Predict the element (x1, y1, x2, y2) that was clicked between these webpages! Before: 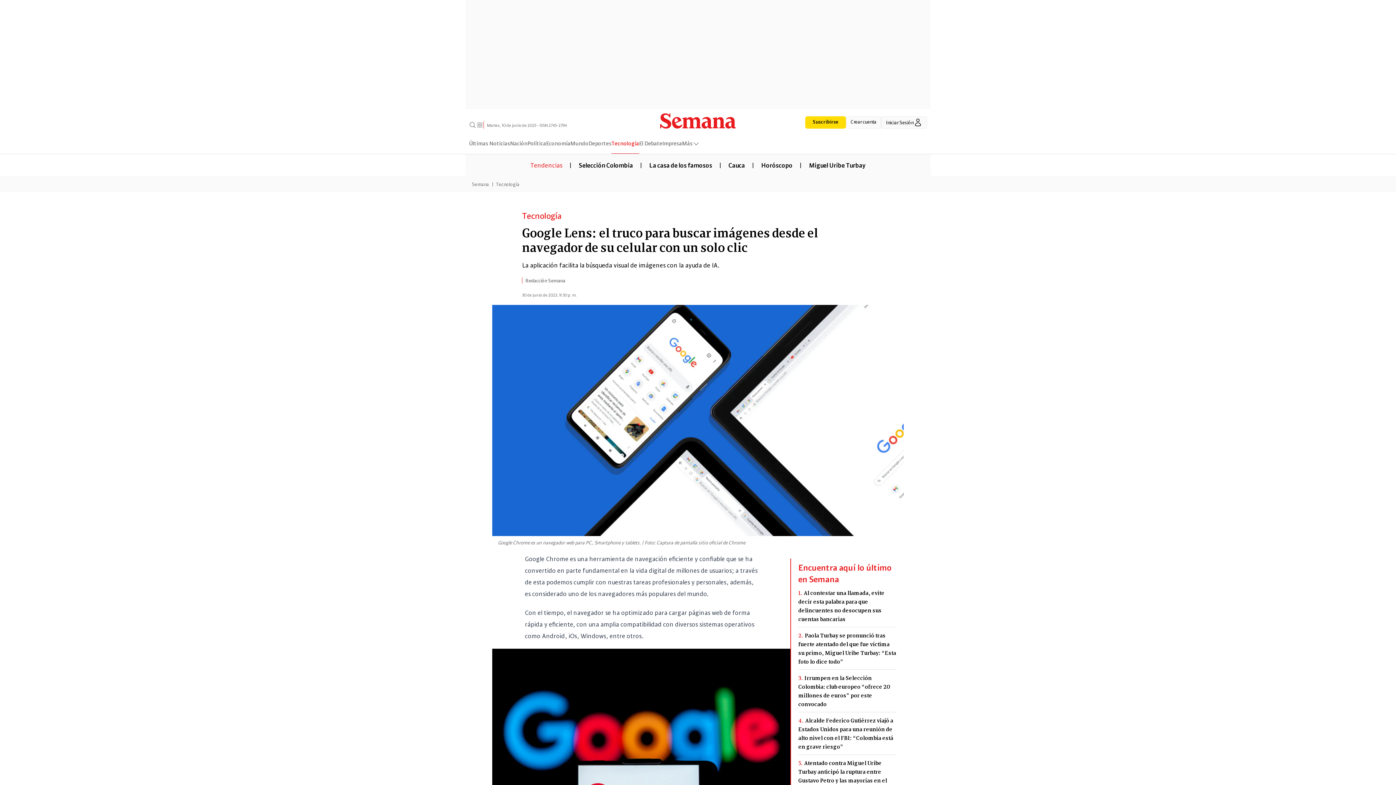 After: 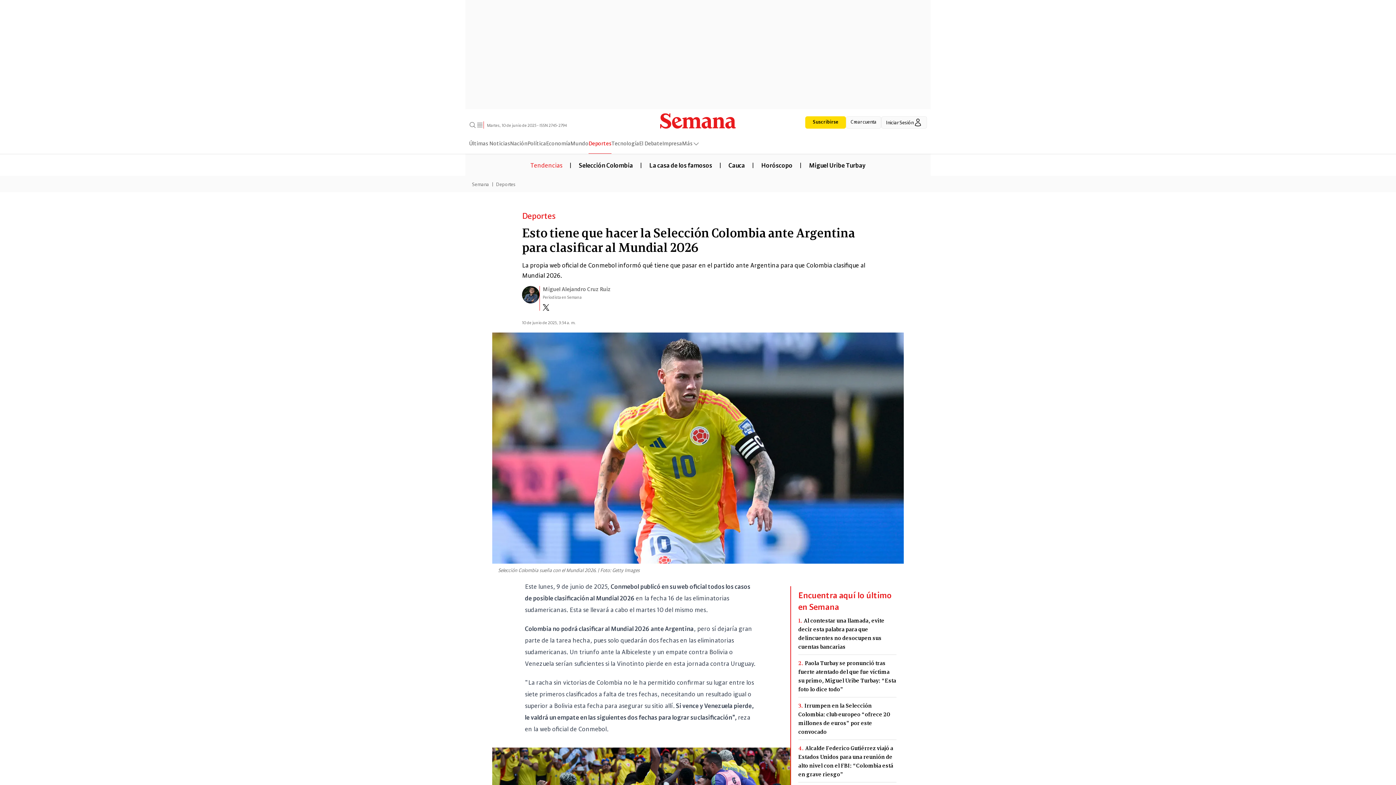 Action: label: Selección Colombia bbox: (571, 160, 640, 168)